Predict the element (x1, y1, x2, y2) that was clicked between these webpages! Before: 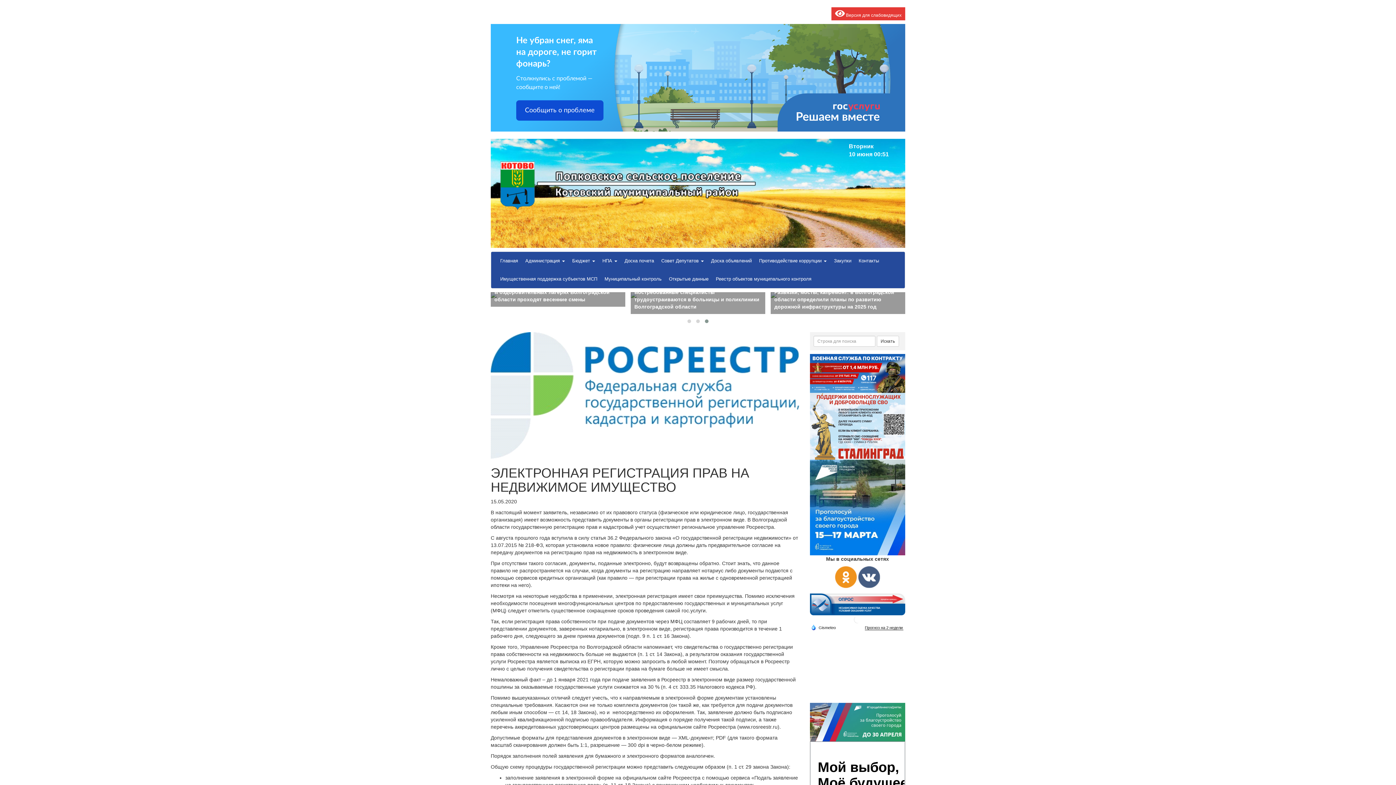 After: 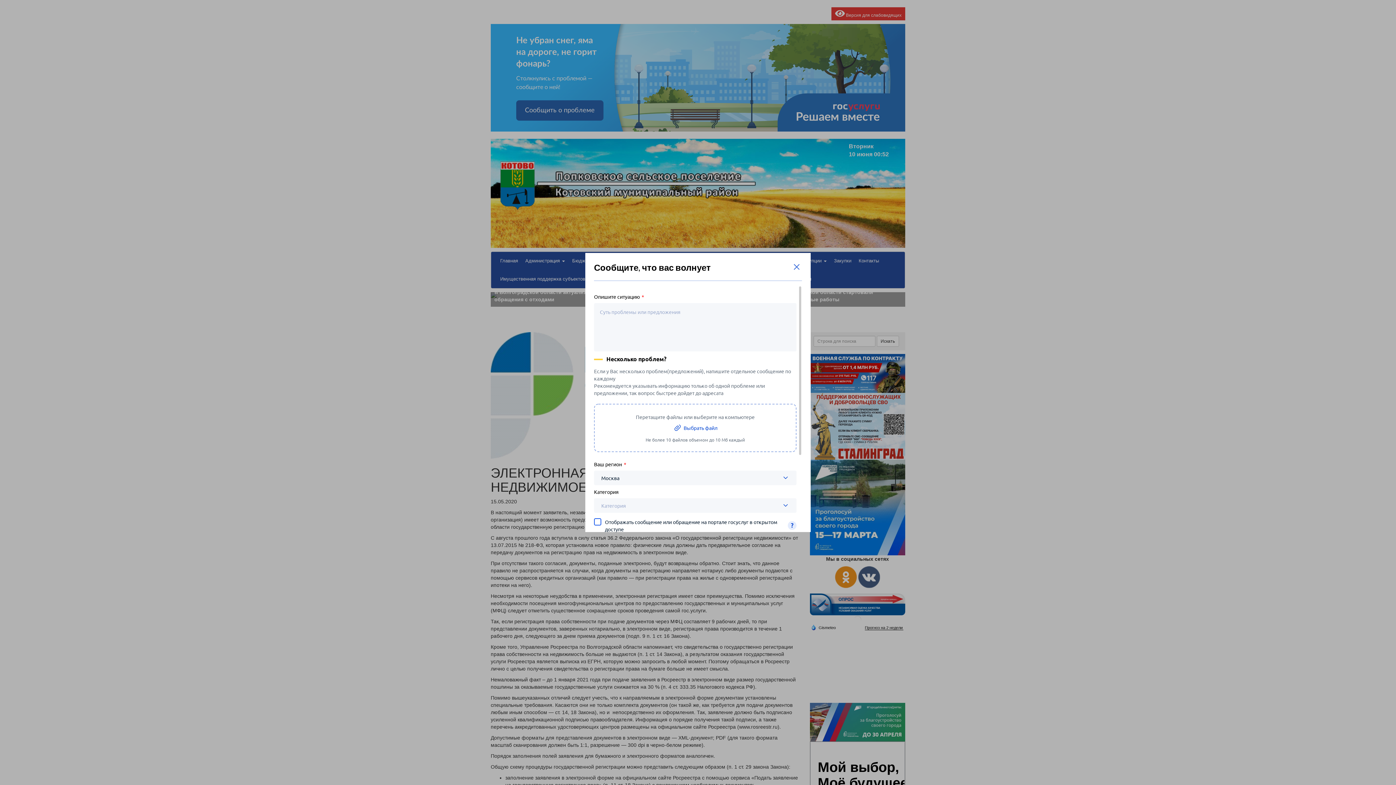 Action: label: Сообщить о проблеме bbox: (516, 100, 603, 120)